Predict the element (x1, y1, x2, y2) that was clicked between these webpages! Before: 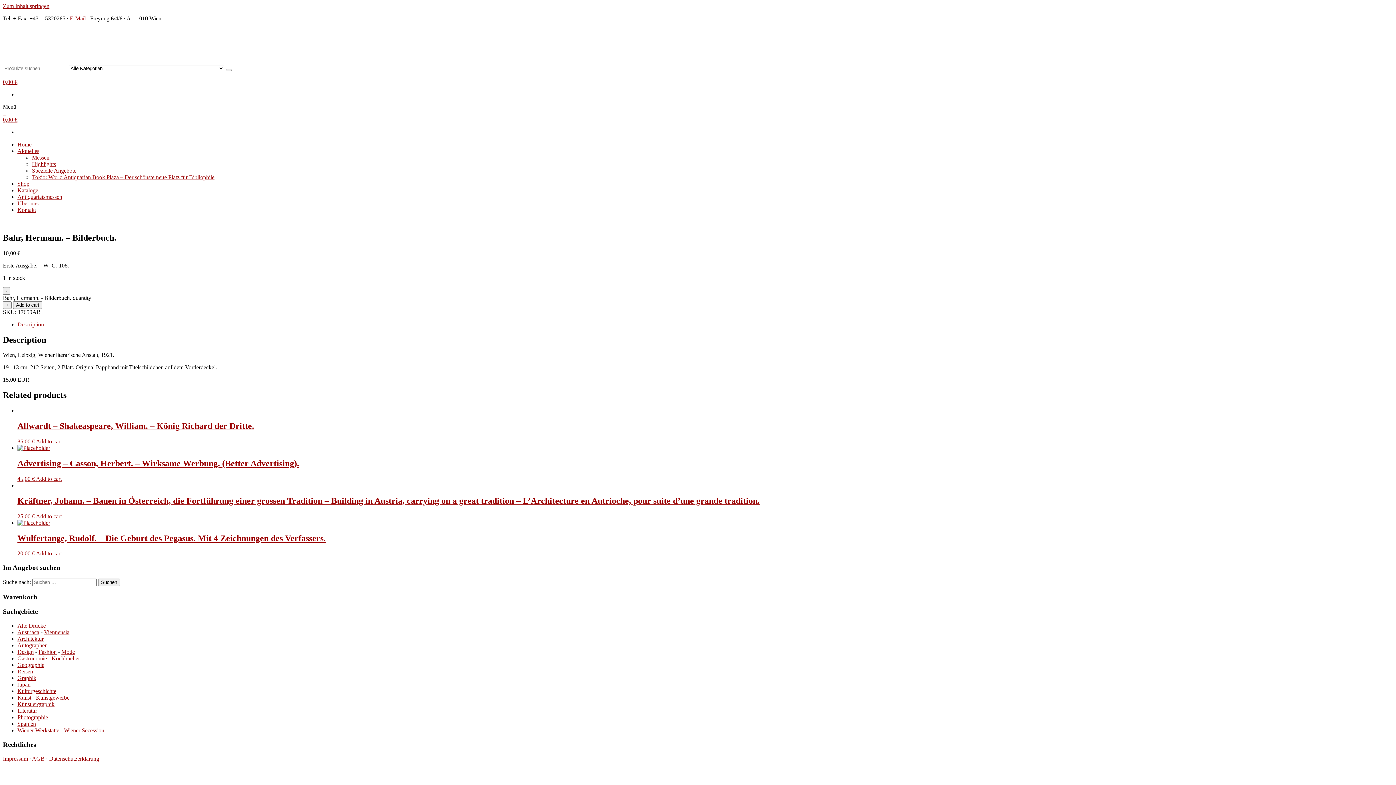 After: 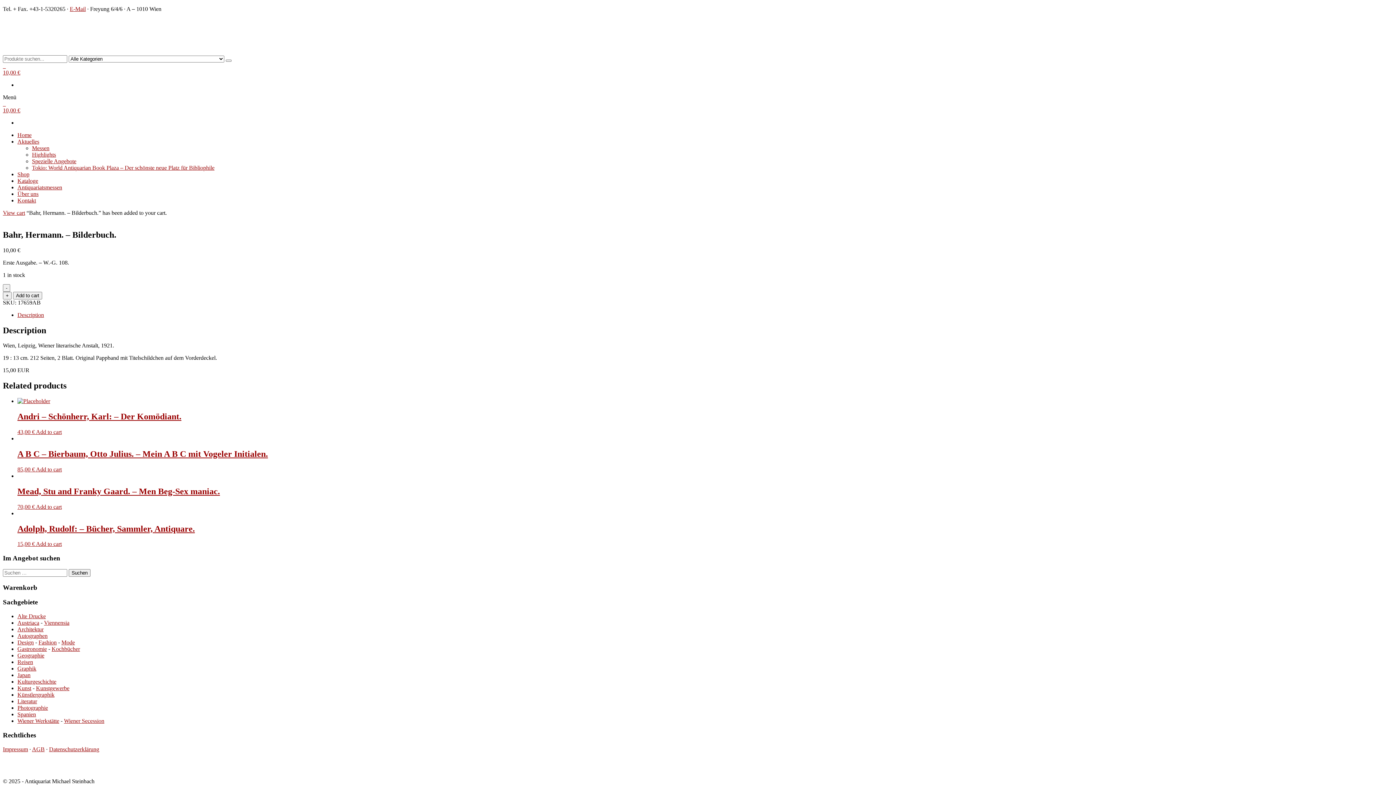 Action: label: Add to cart bbox: (13, 301, 42, 308)